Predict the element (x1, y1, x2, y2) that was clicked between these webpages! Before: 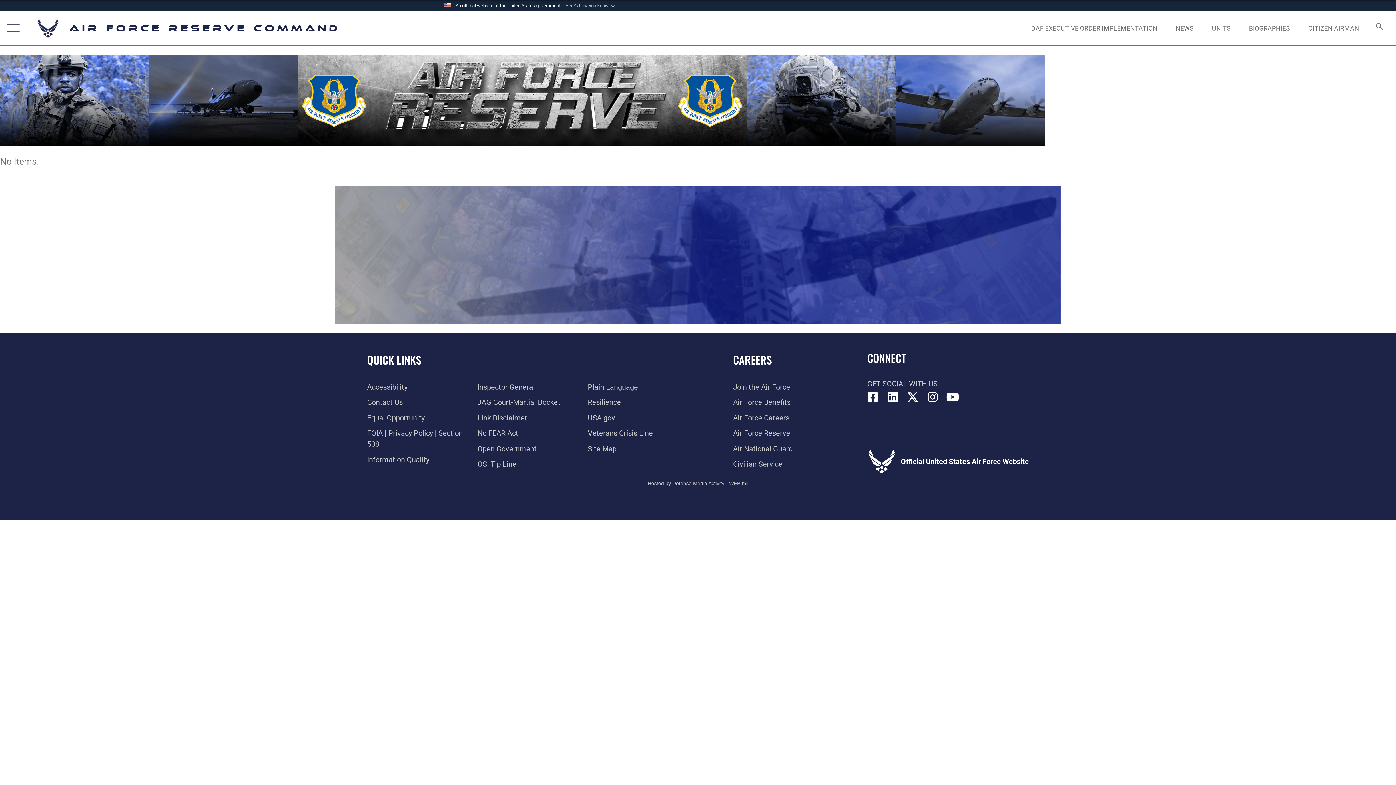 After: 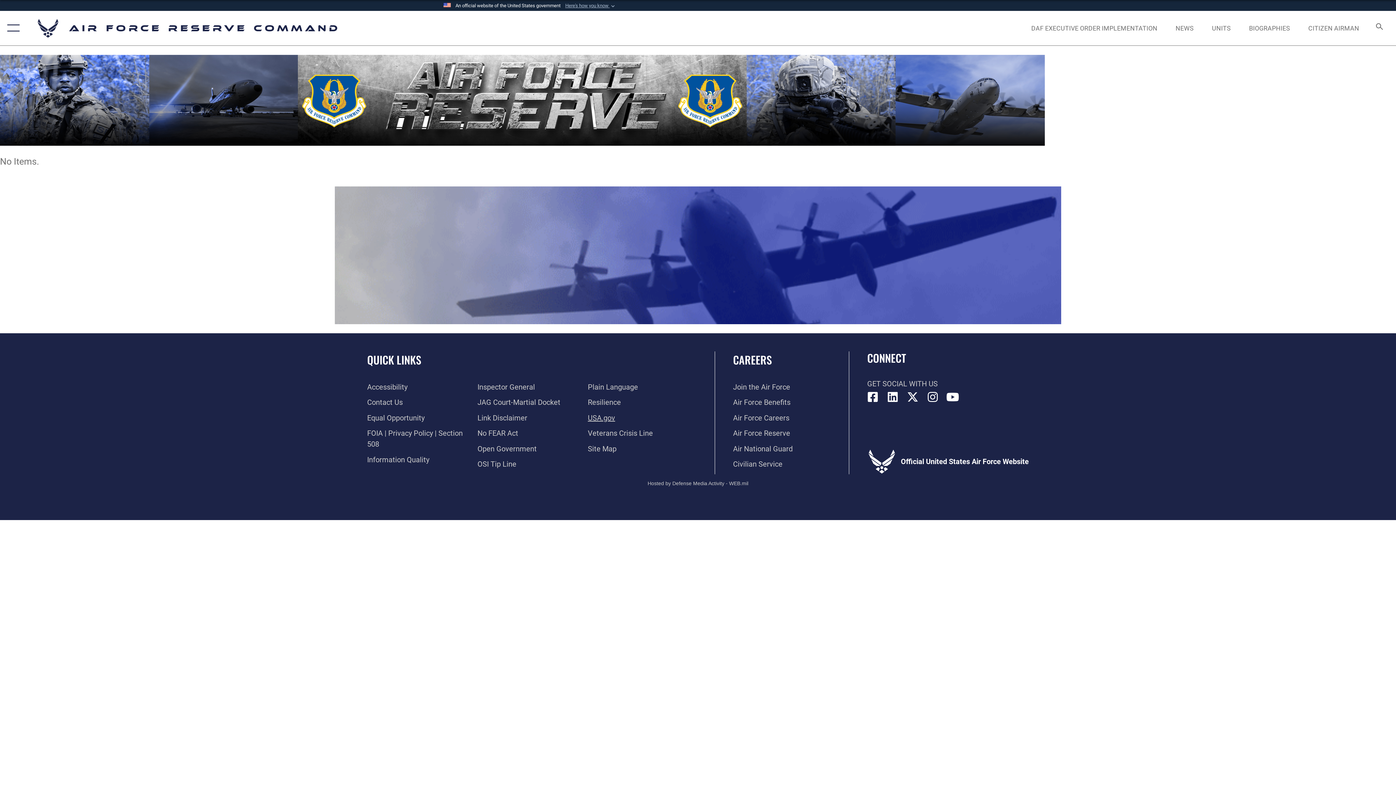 Action: bbox: (588, 413, 615, 422) label: Link to the USG’s Official Web Portal opens in a new window